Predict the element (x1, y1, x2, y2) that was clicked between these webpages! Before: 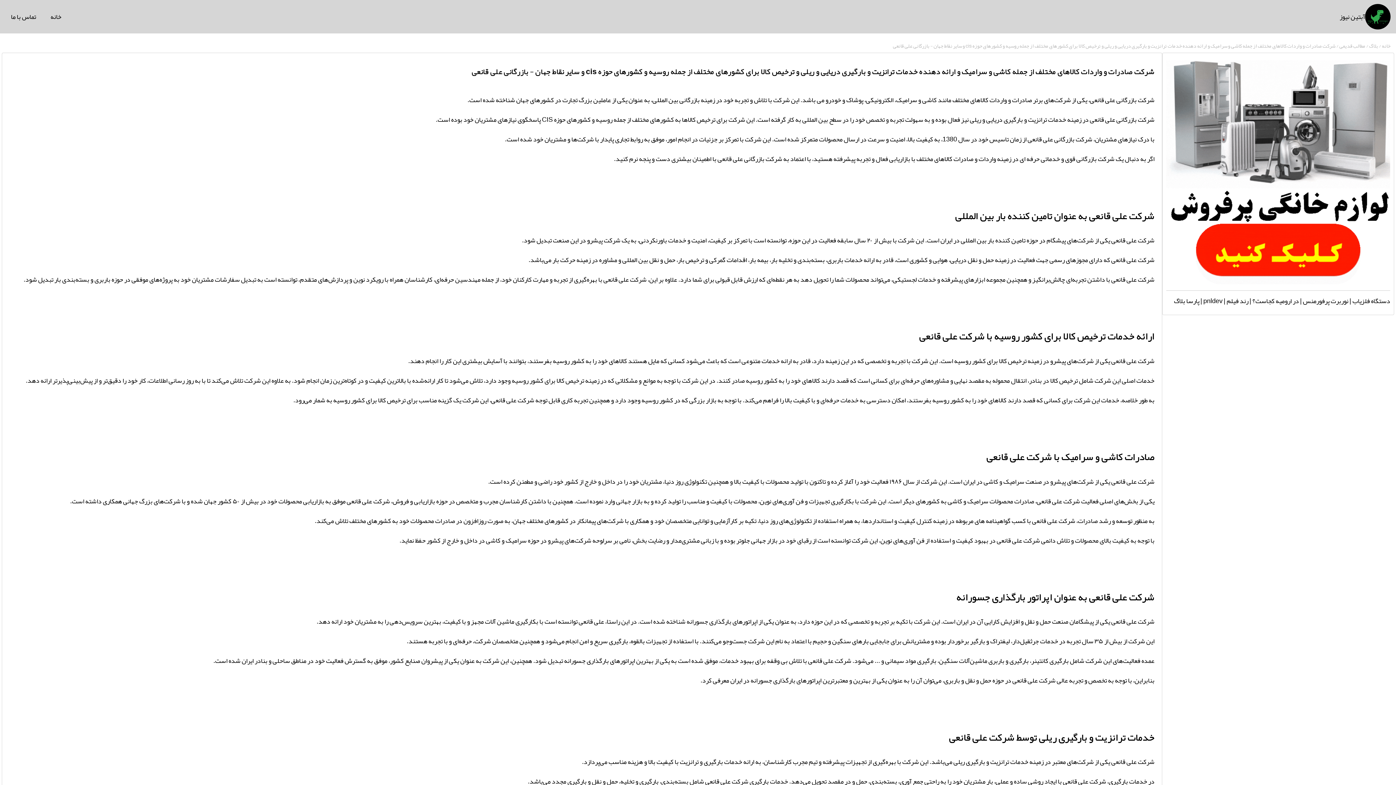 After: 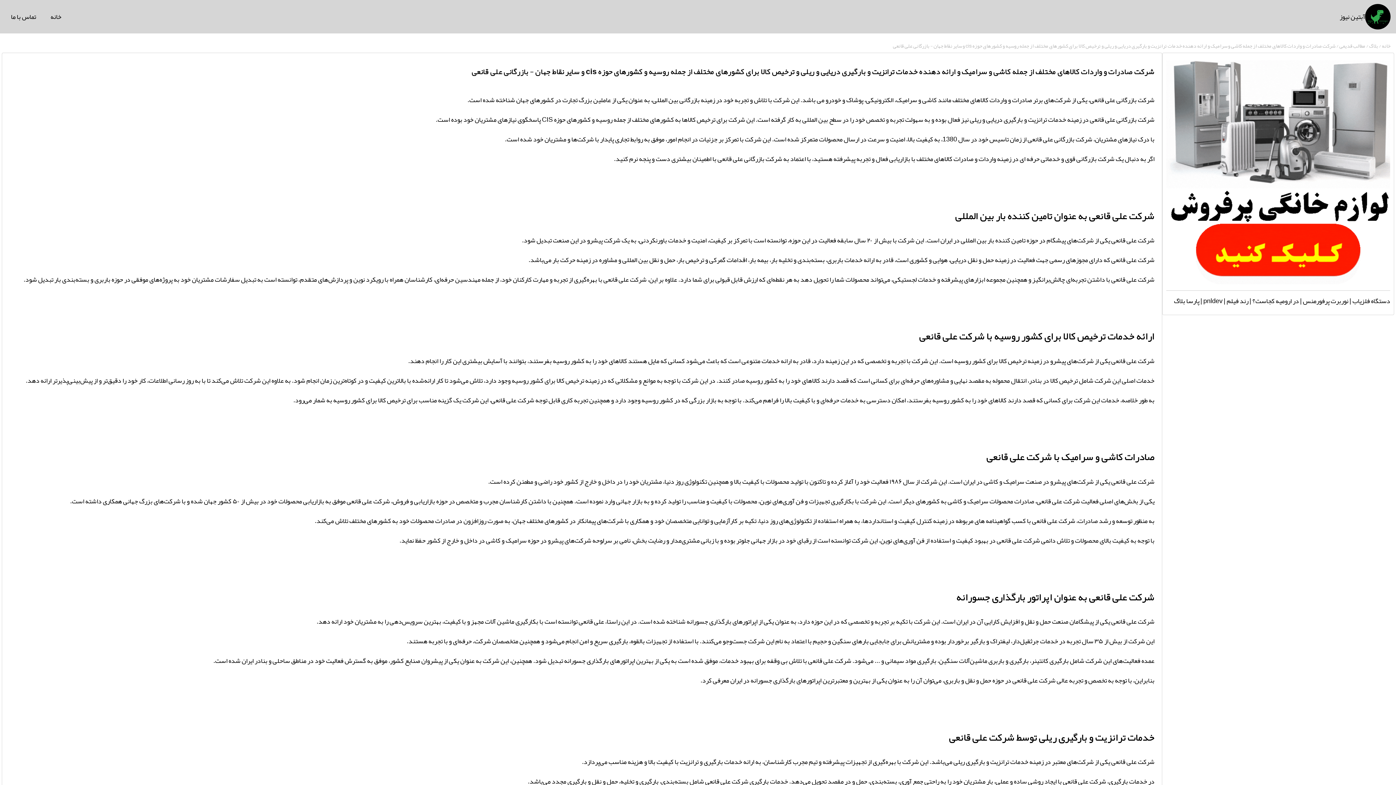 Action: bbox: (1166, 275, 1390, 288)